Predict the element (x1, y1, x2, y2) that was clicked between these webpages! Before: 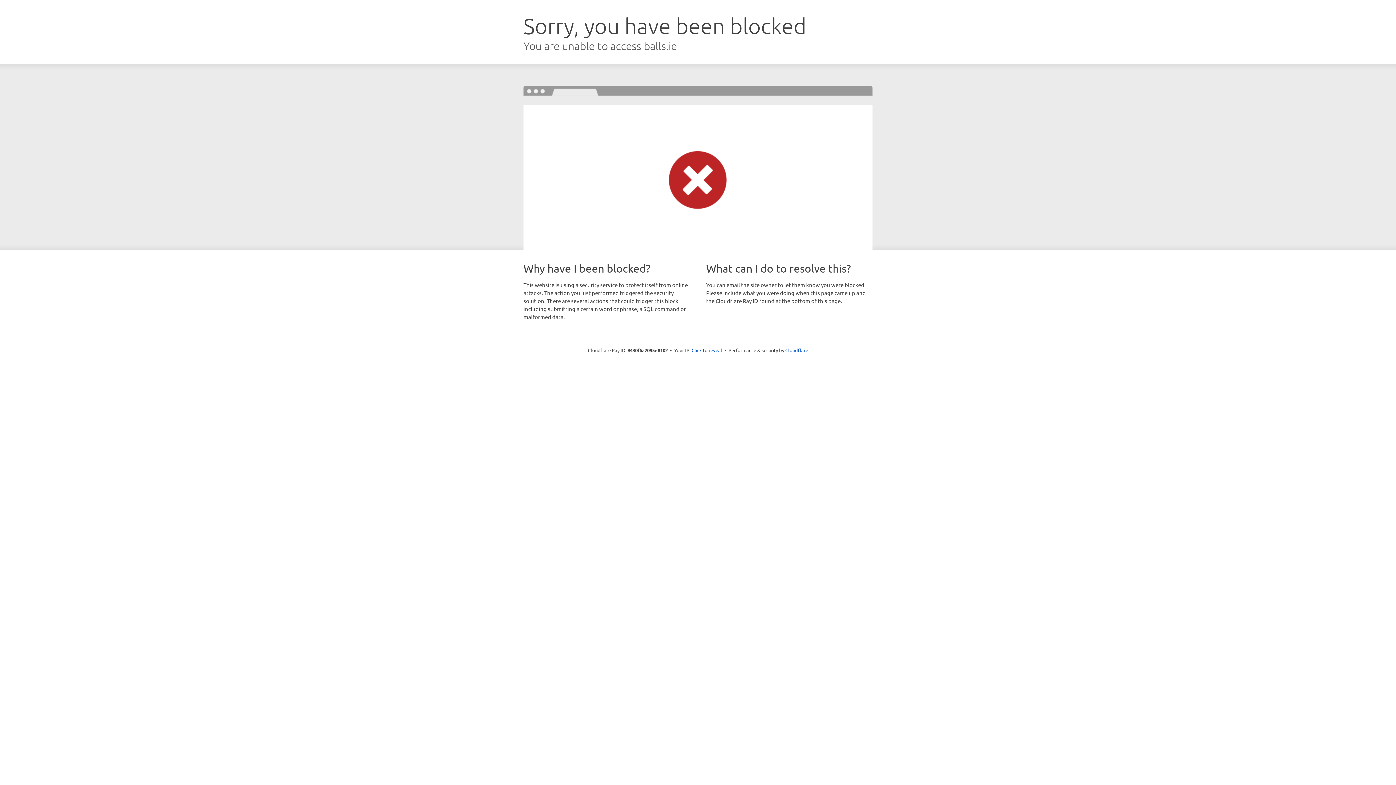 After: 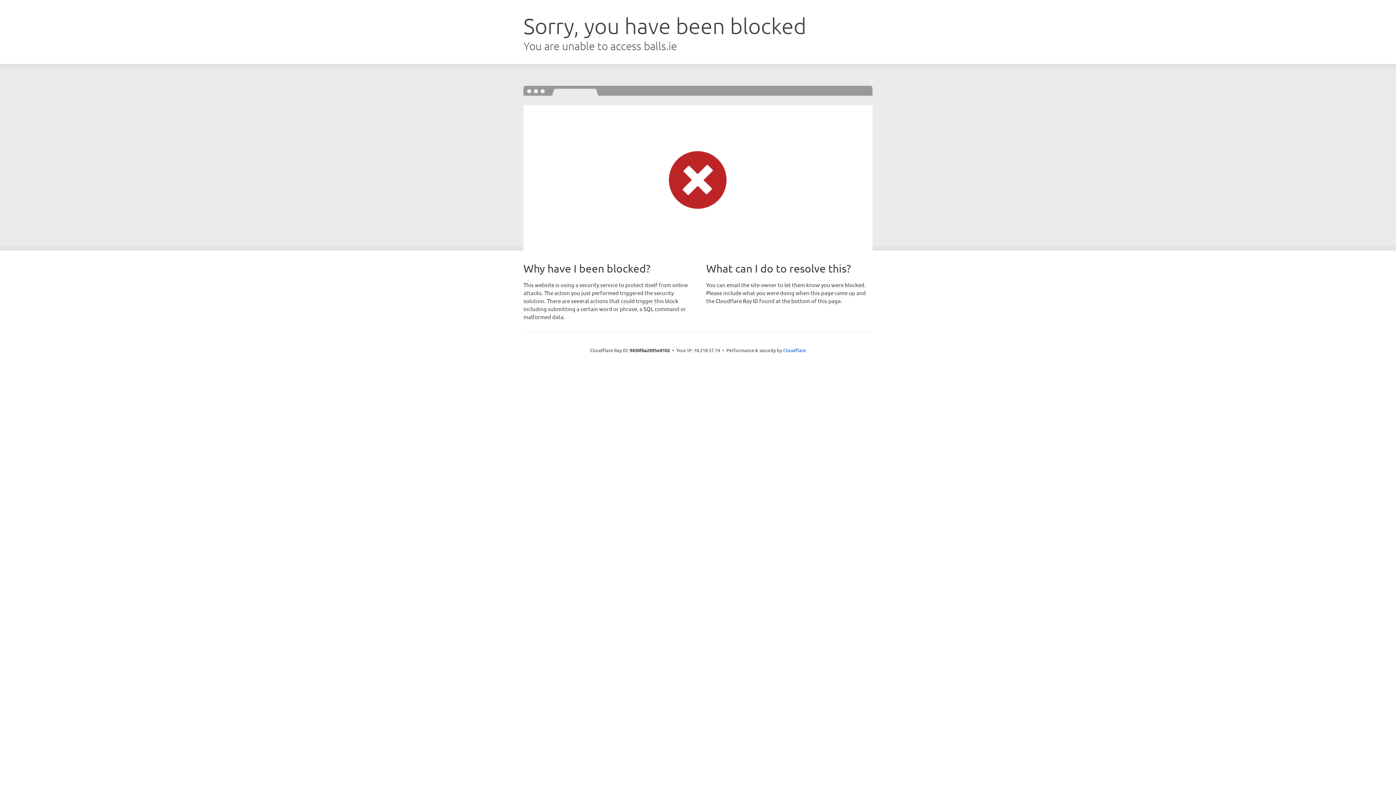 Action: bbox: (691, 346, 722, 353) label: Click to reveal